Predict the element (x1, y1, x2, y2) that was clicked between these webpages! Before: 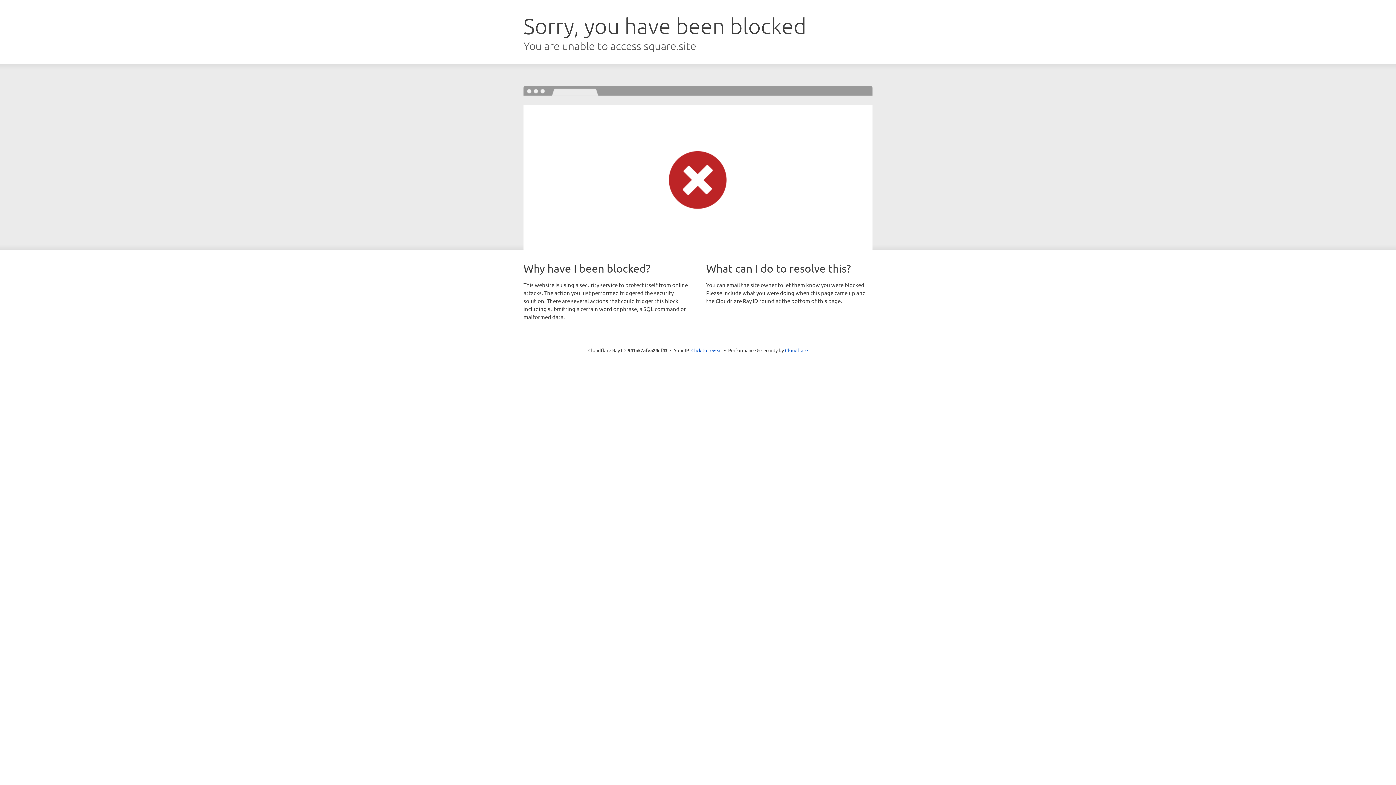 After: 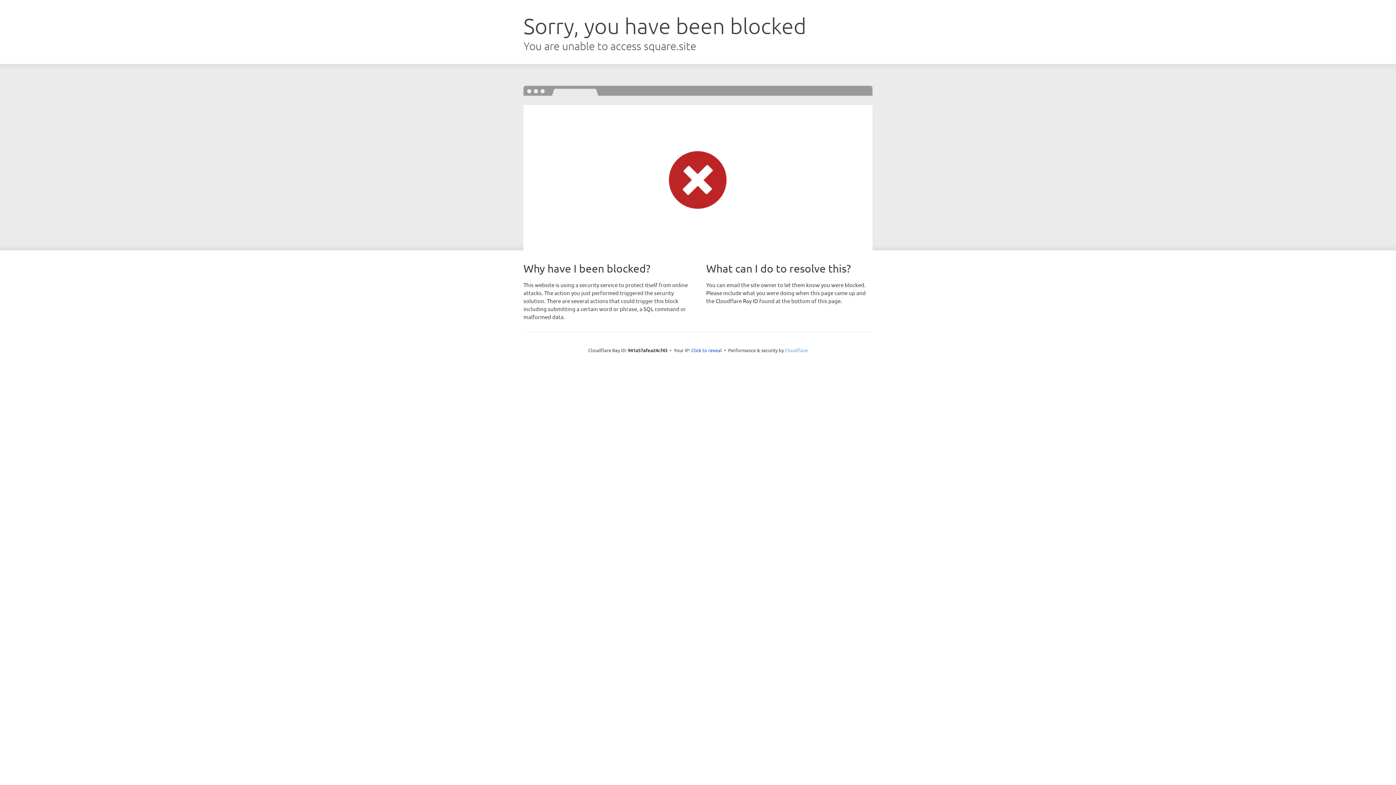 Action: bbox: (785, 347, 808, 353) label: Cloudflare